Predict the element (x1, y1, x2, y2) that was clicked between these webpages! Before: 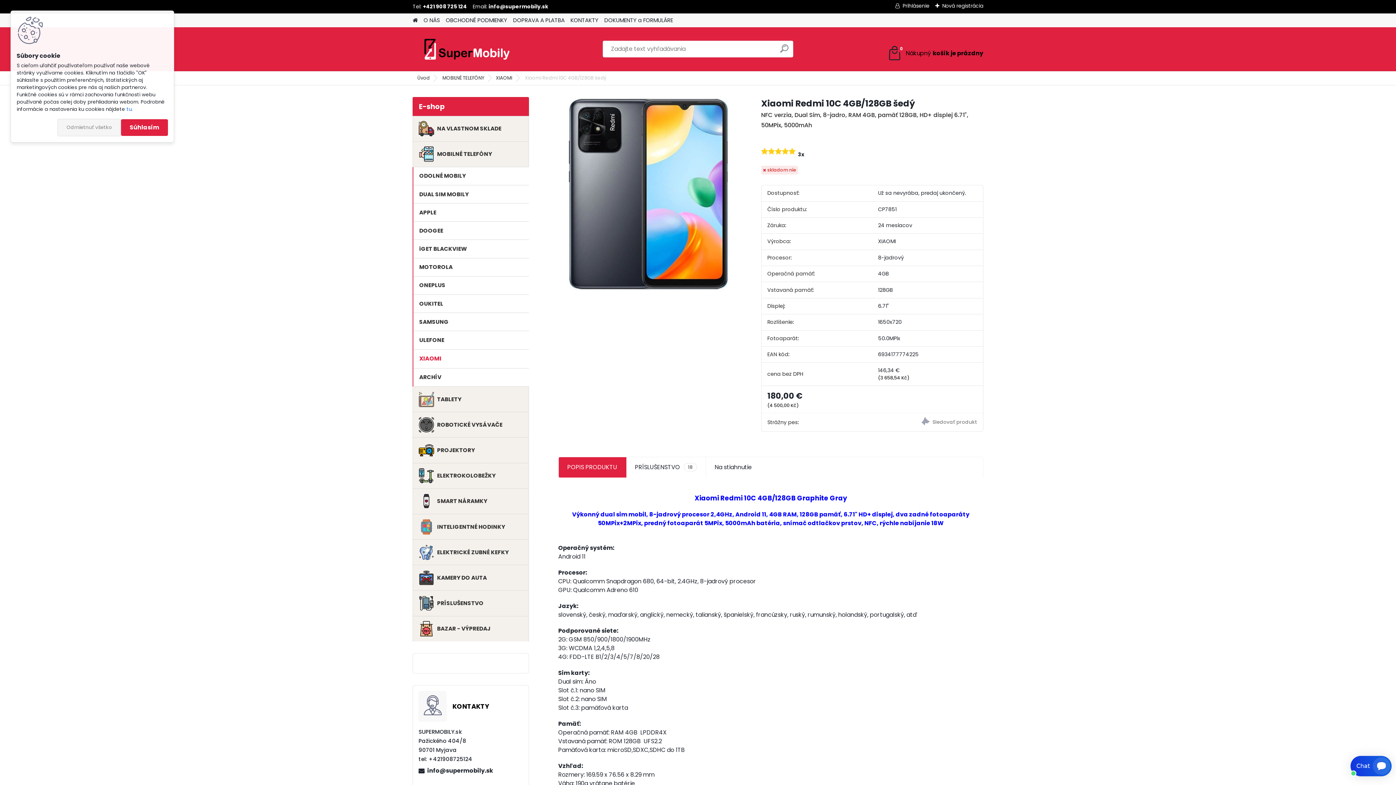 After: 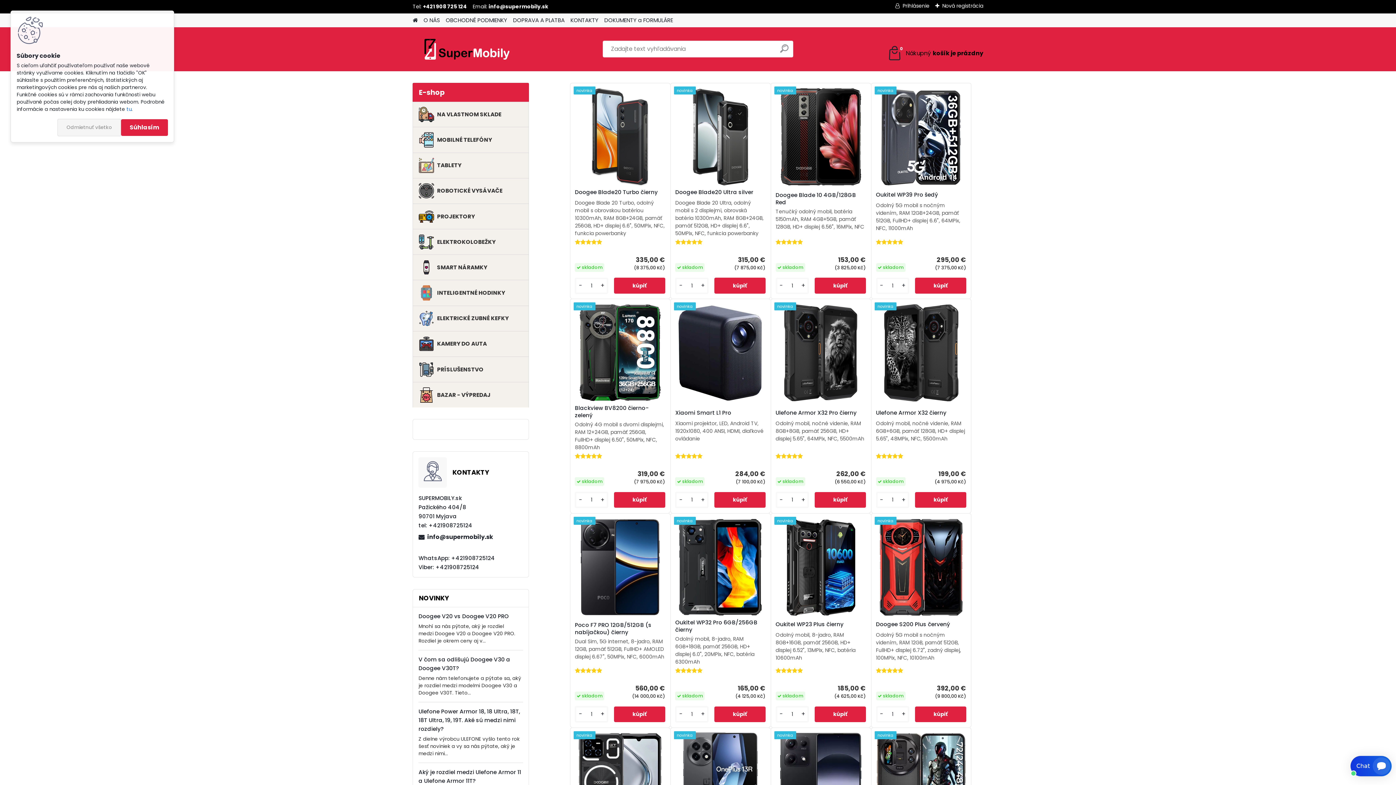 Action: label: Úvod bbox: (412, 74, 435, 81)